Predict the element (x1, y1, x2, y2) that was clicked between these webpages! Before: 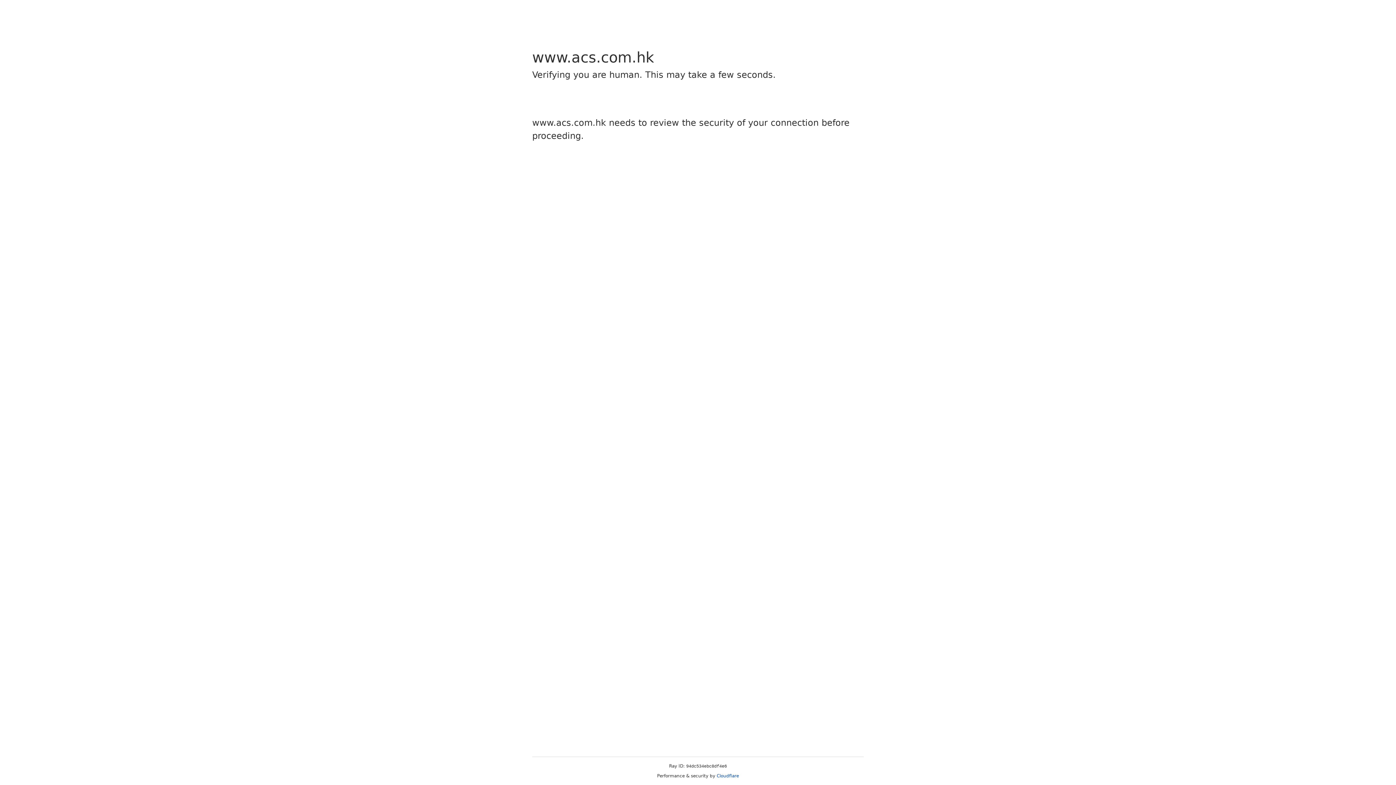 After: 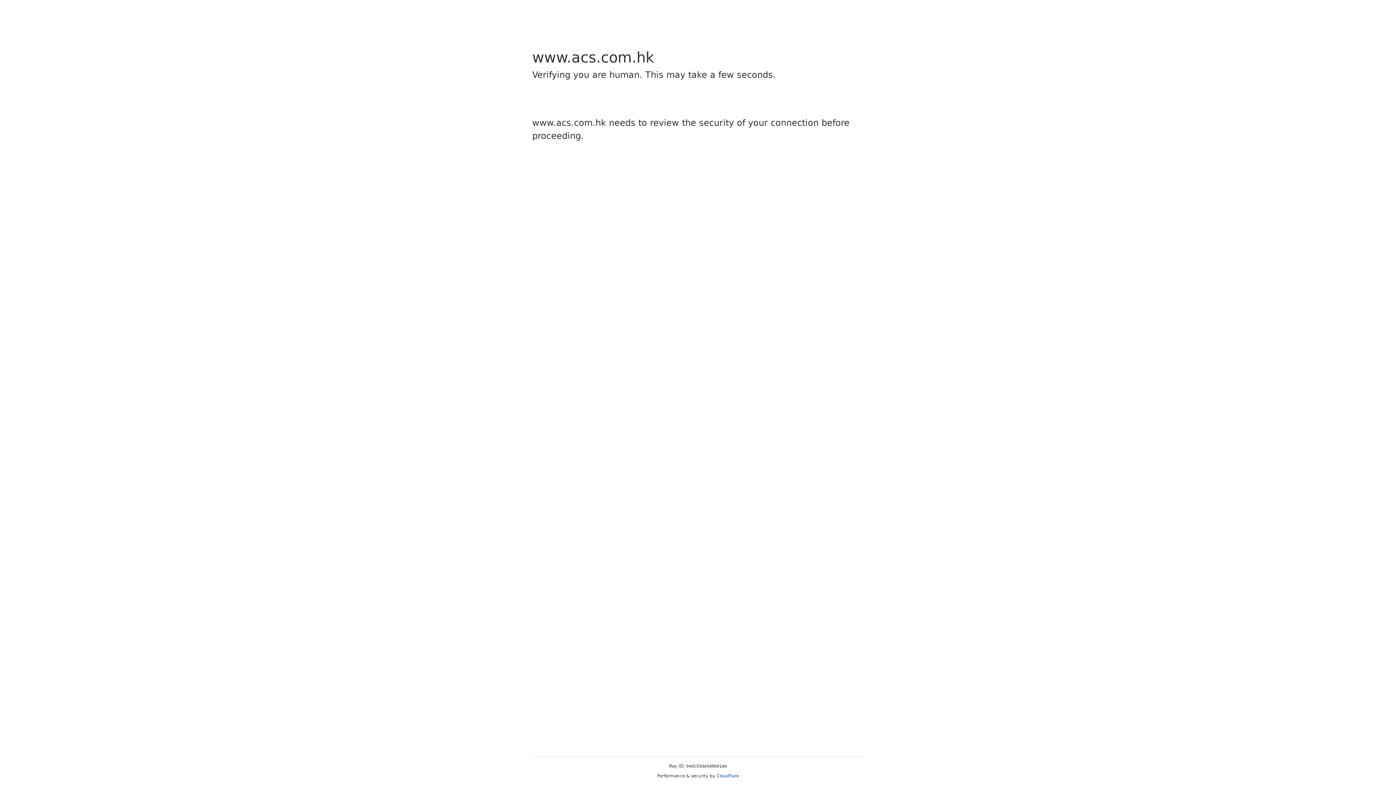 Action: bbox: (716, 773, 739, 778) label: Cloudflare